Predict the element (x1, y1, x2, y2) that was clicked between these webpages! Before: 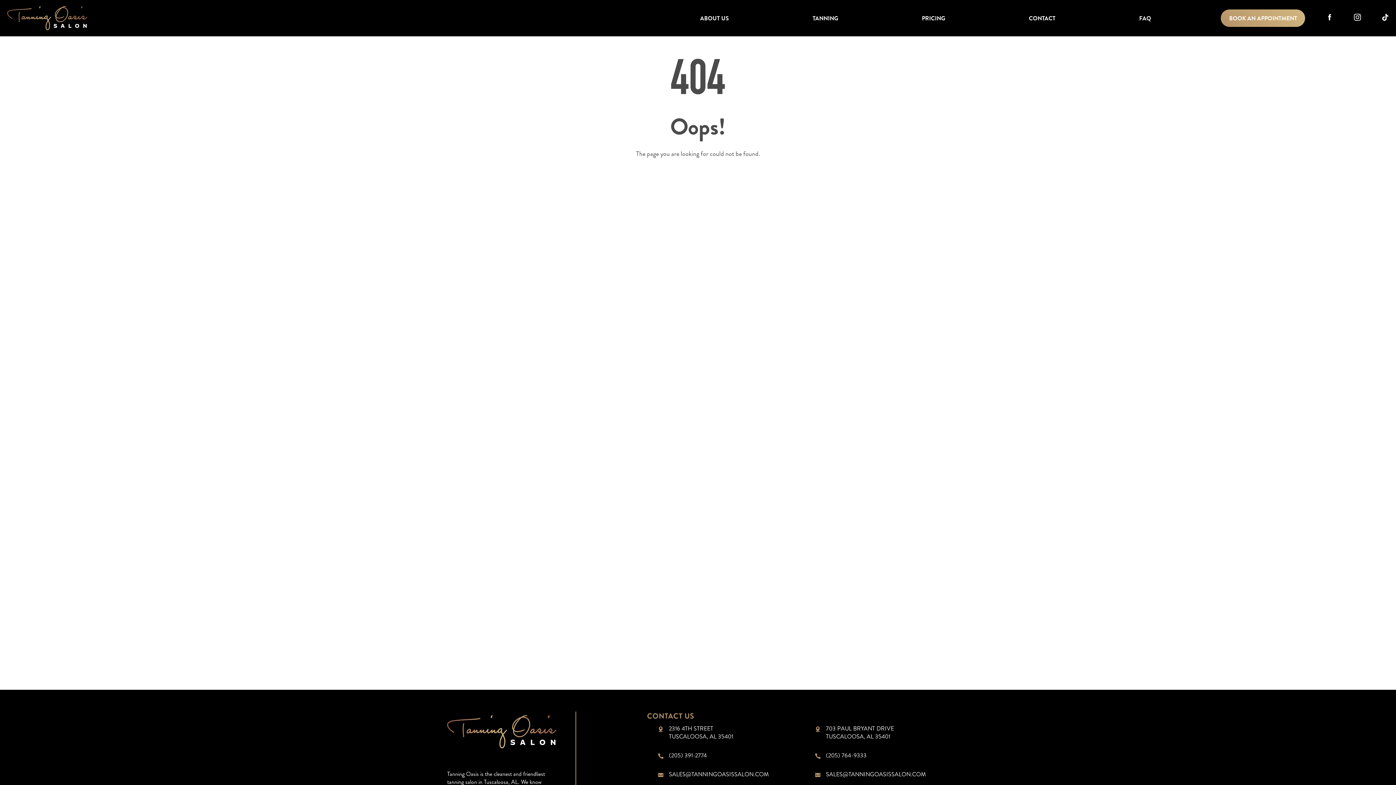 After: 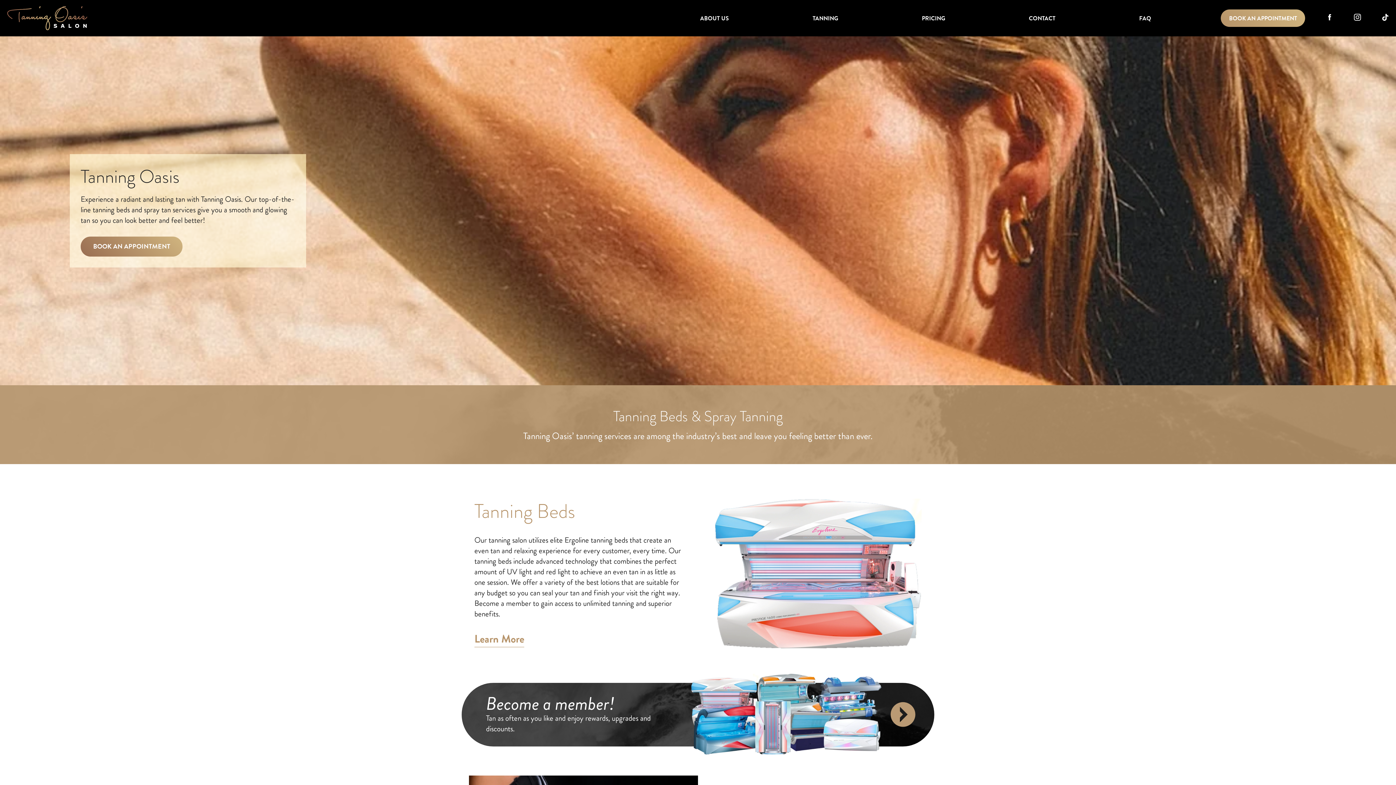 Action: bbox: (447, 715, 556, 748)